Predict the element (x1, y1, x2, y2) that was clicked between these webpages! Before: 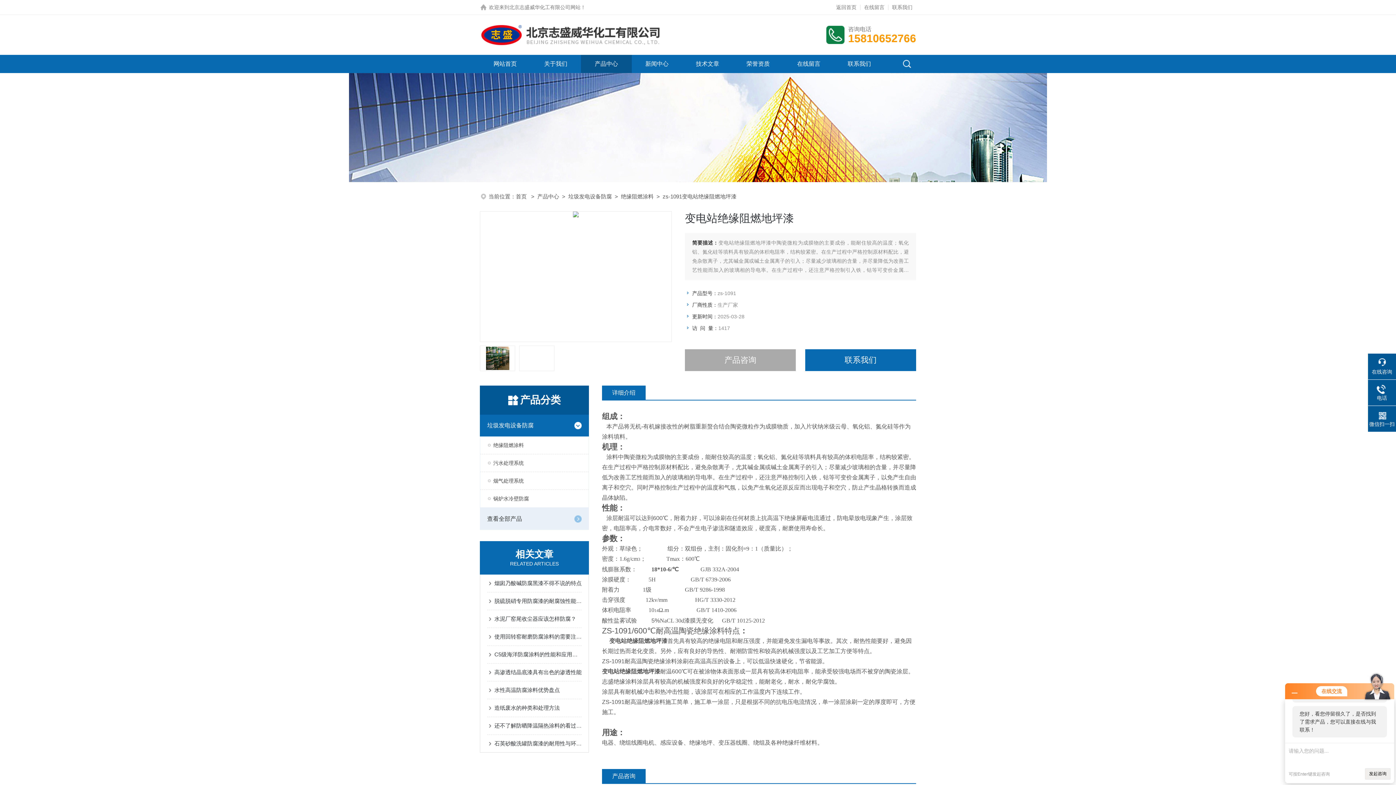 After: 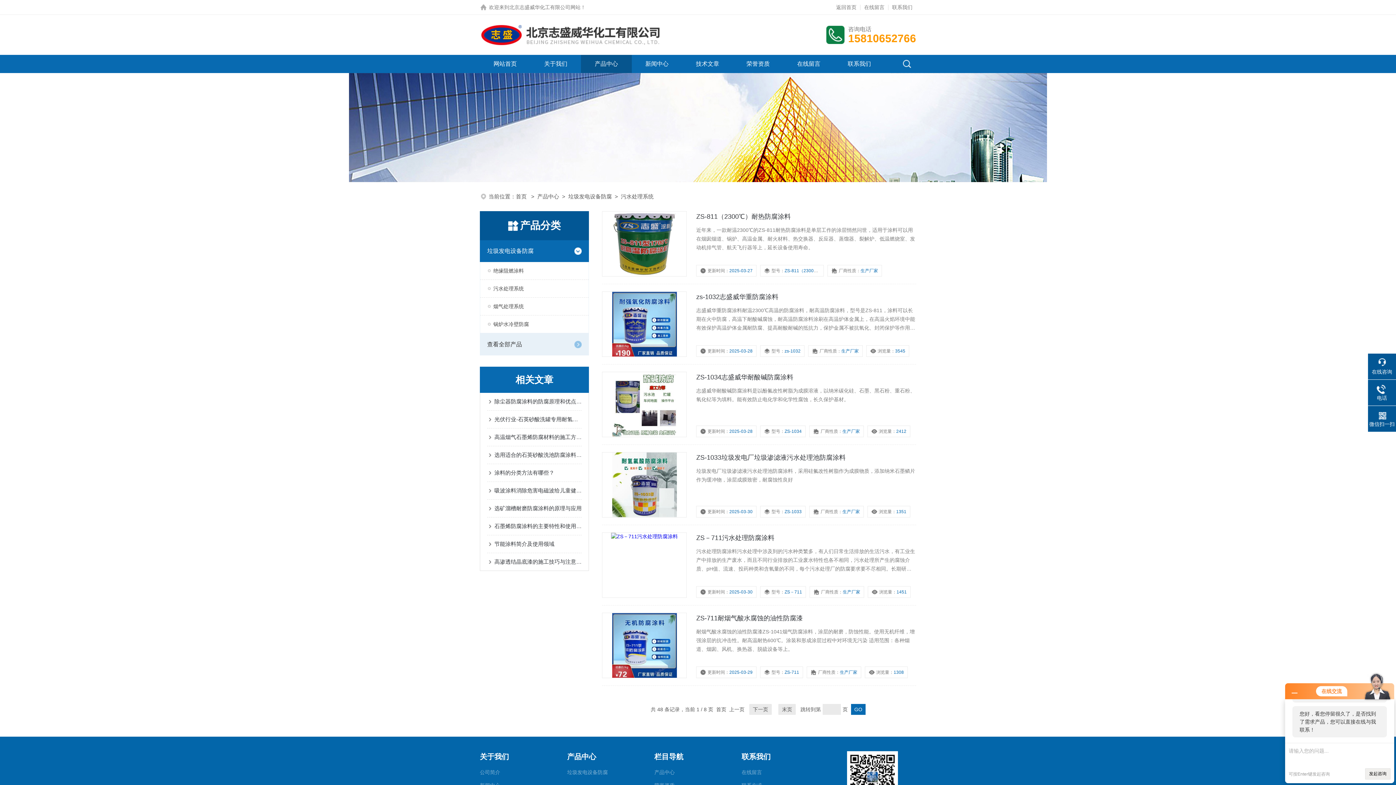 Action: bbox: (480, 454, 588, 472) label: 污水处理系统